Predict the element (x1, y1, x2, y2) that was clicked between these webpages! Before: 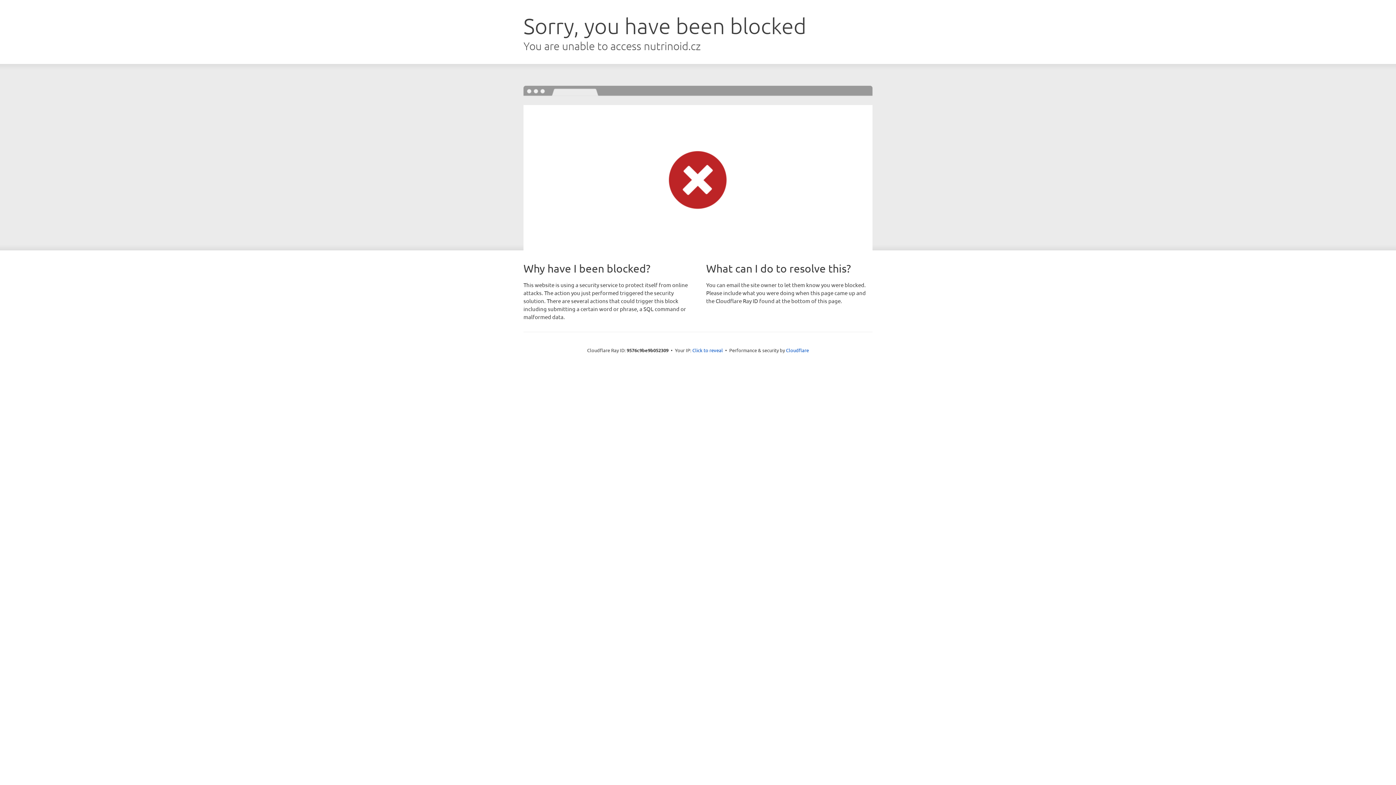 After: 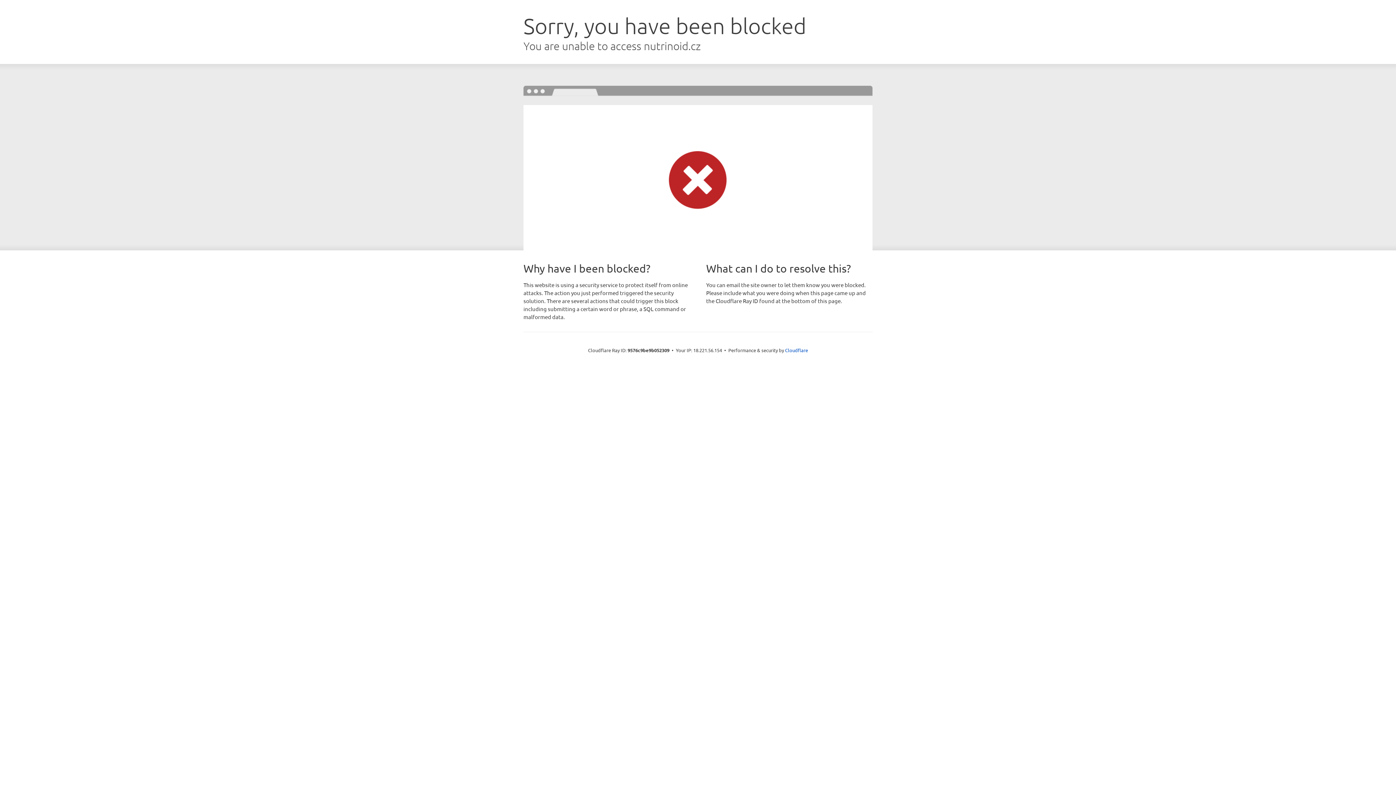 Action: bbox: (692, 346, 723, 353) label: Click to reveal